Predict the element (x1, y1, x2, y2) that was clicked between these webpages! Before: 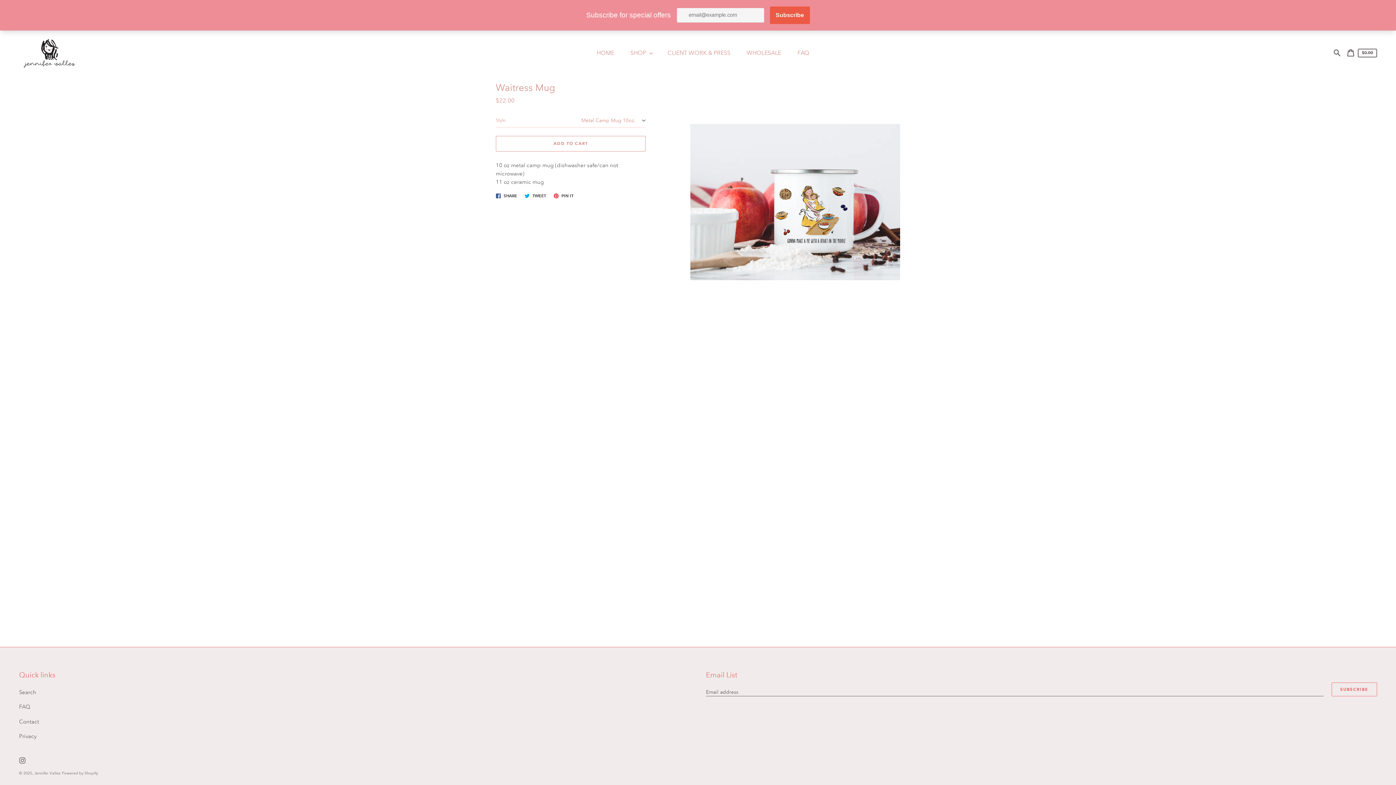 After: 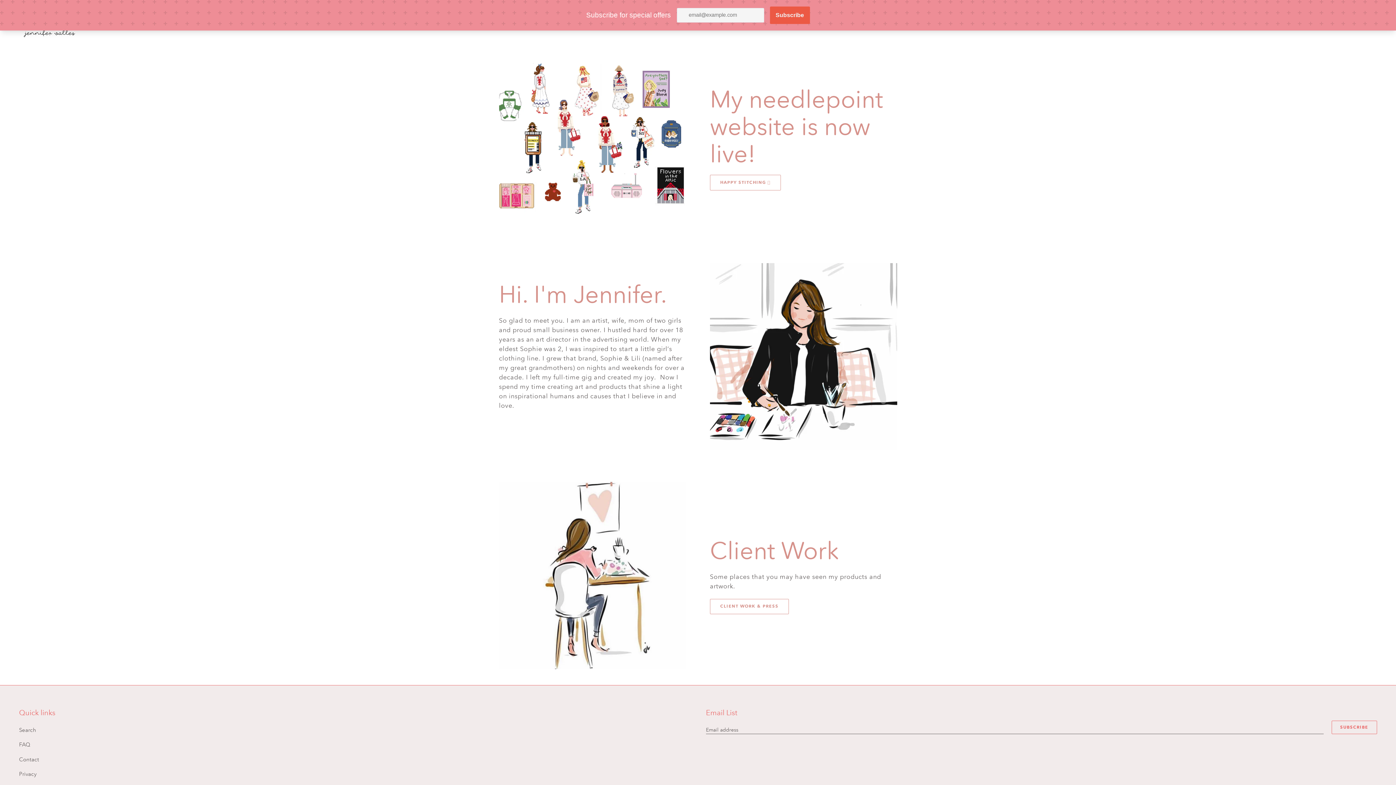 Action: bbox: (19, 7, 77, 37)